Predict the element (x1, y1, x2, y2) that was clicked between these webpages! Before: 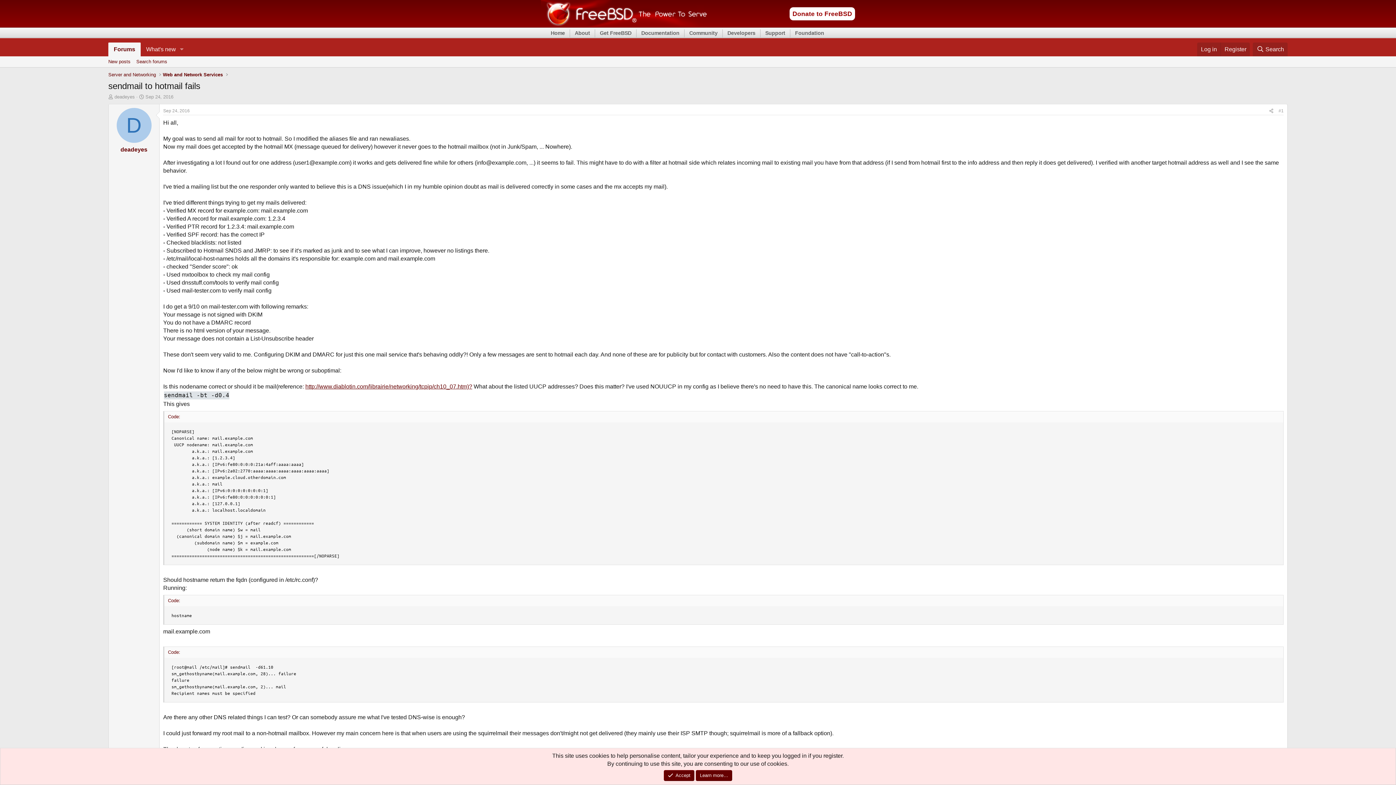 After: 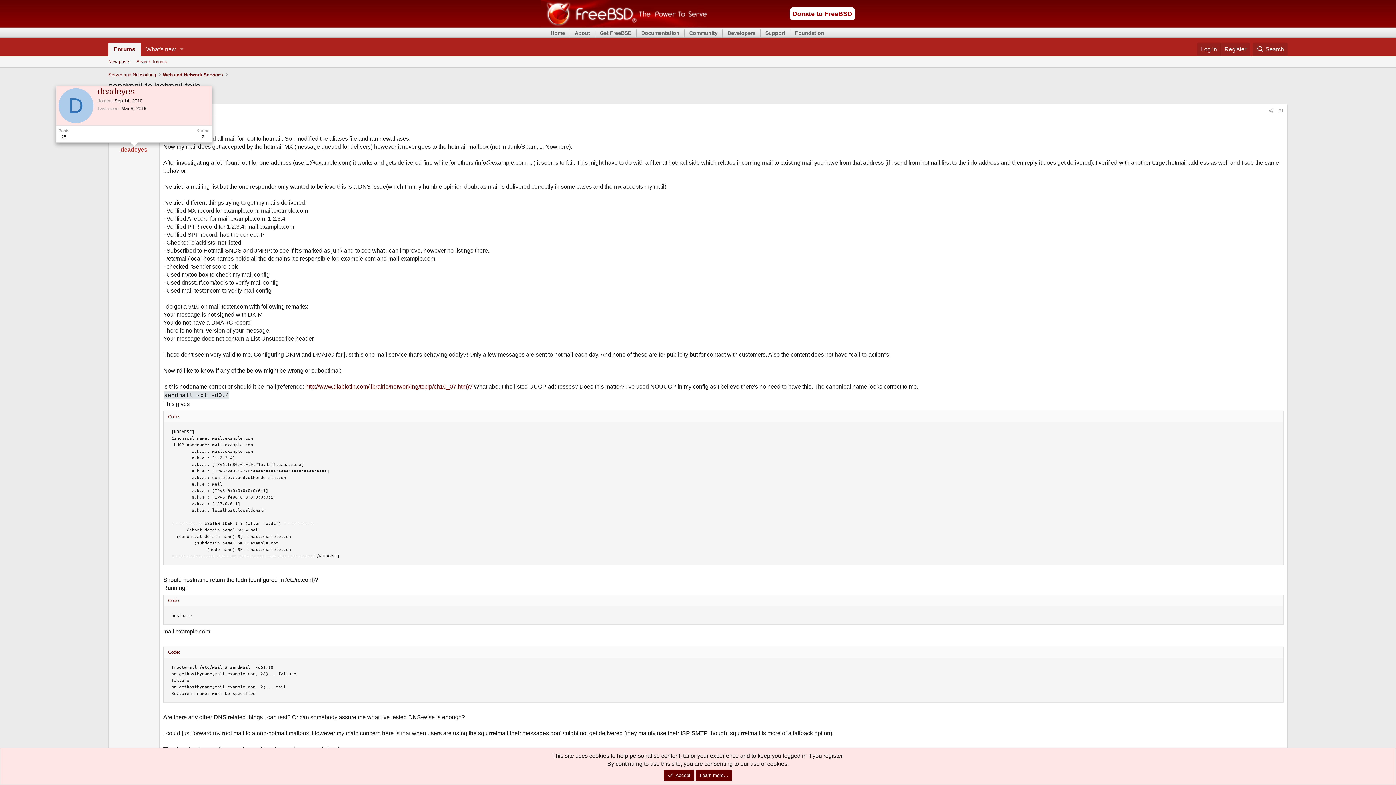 Action: label: deadeyes bbox: (120, 146, 147, 152)